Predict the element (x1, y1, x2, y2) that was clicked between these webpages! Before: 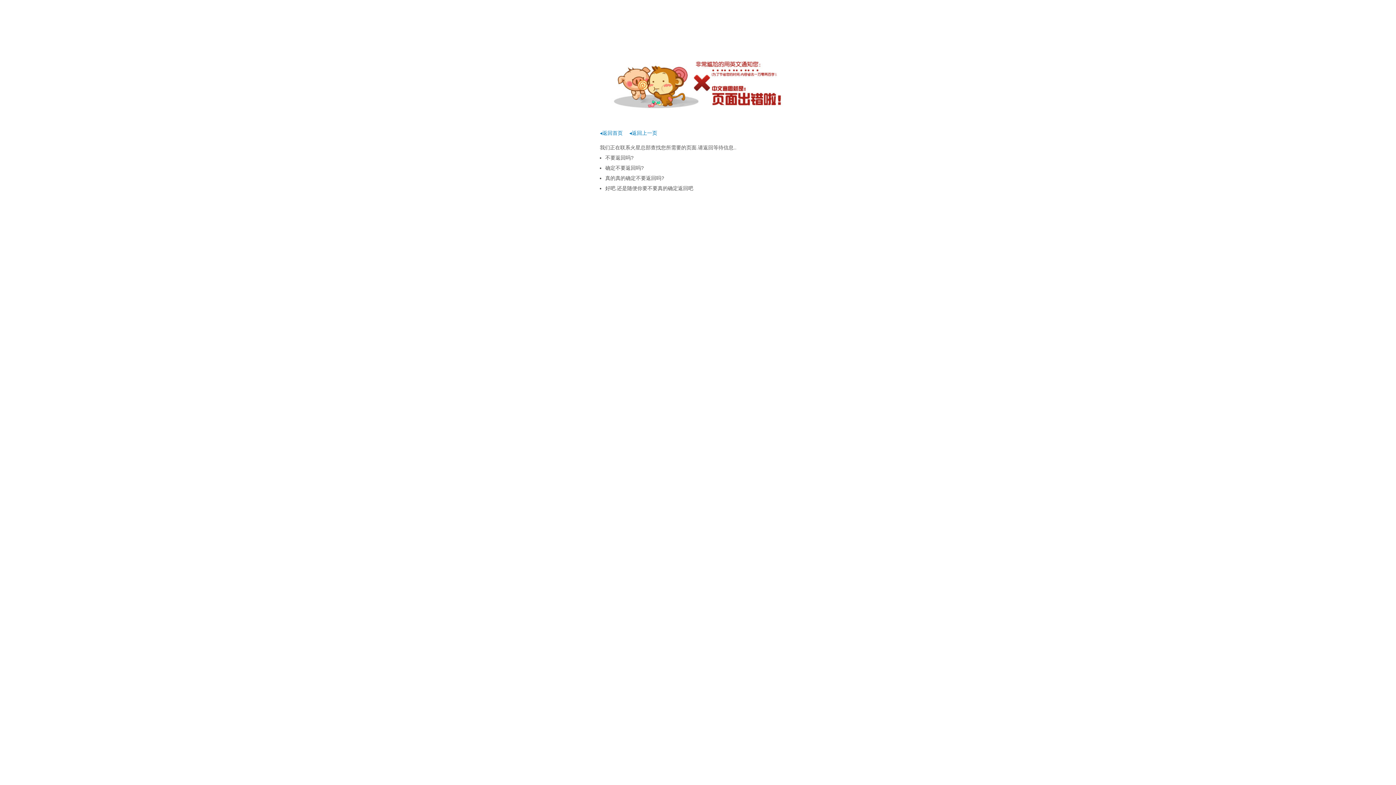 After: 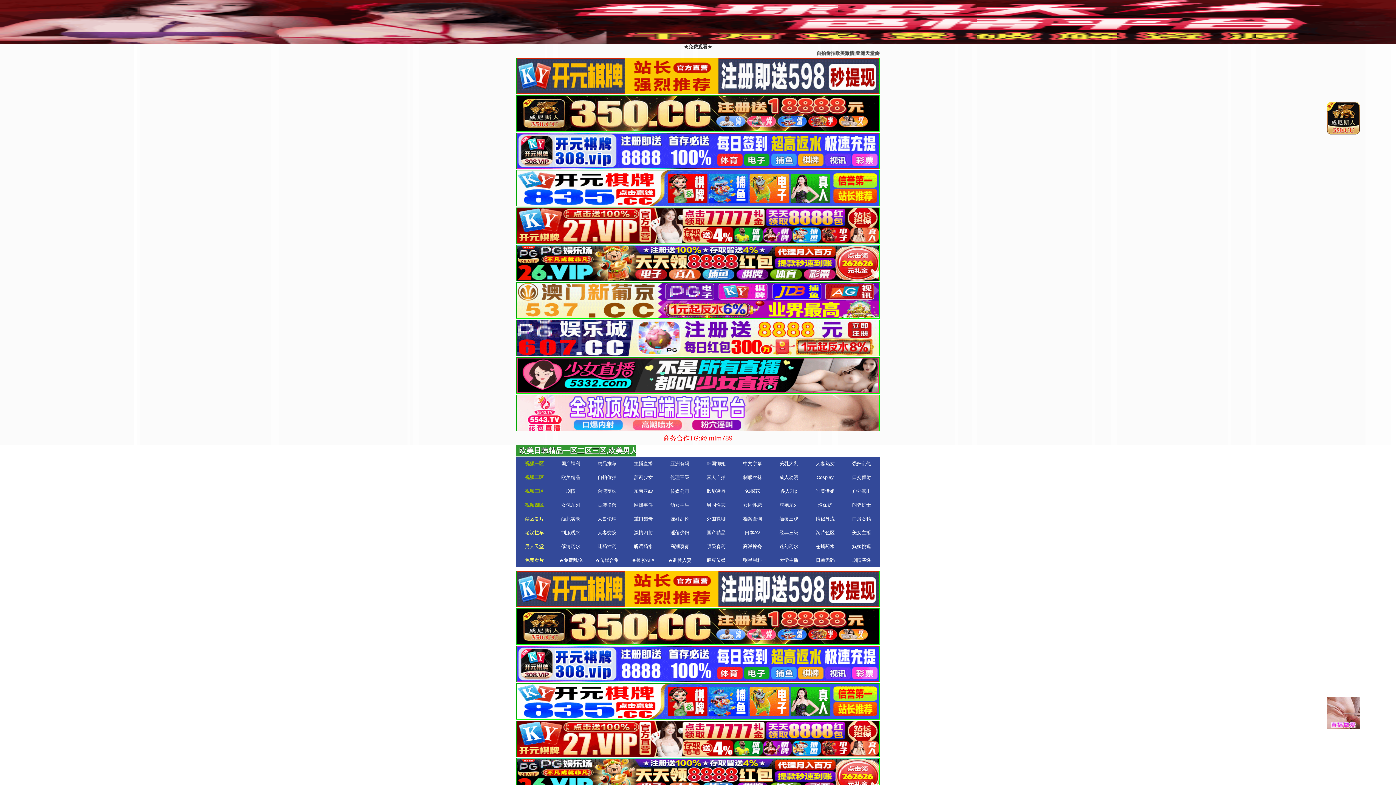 Action: label: ◂返回首页 bbox: (600, 130, 622, 136)